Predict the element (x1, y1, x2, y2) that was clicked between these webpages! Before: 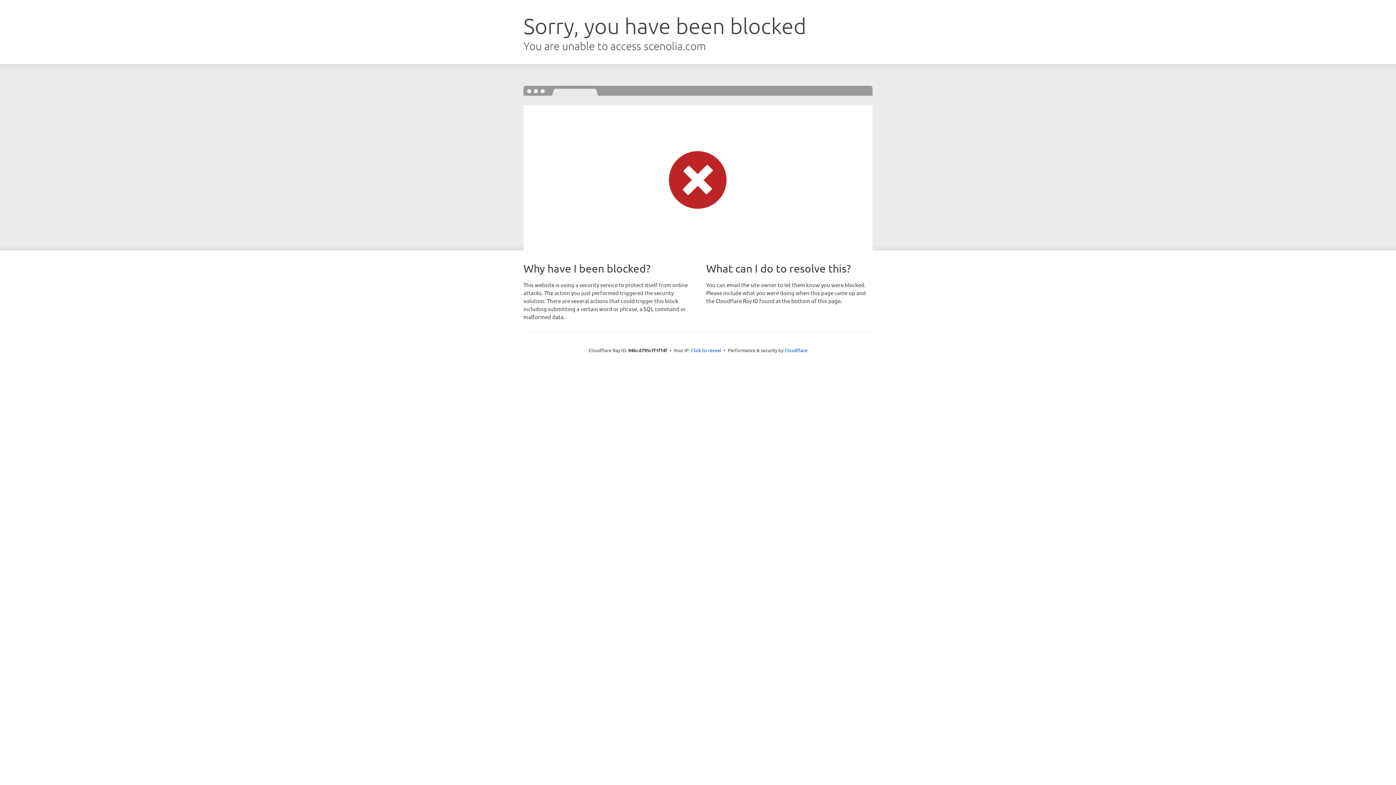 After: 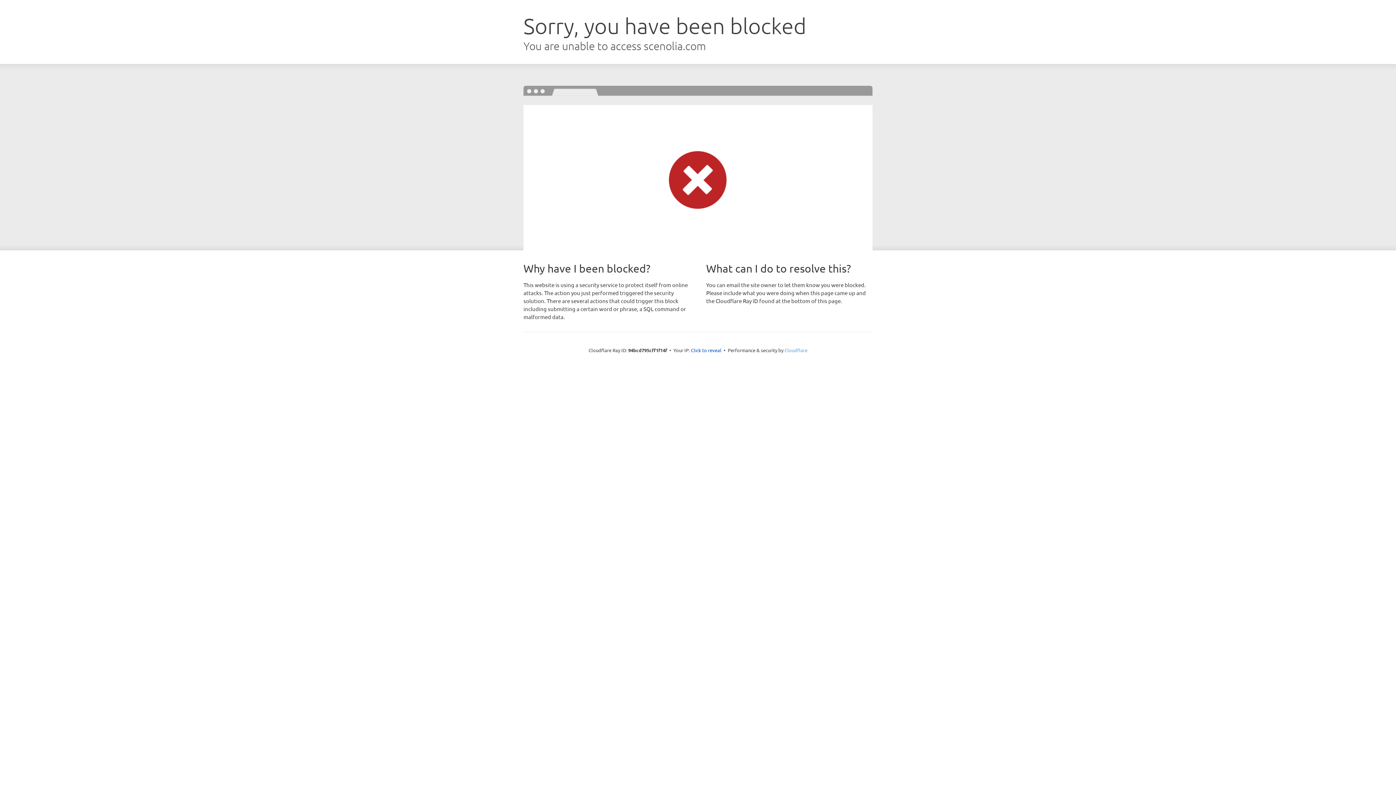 Action: bbox: (784, 347, 807, 353) label: Cloudflare